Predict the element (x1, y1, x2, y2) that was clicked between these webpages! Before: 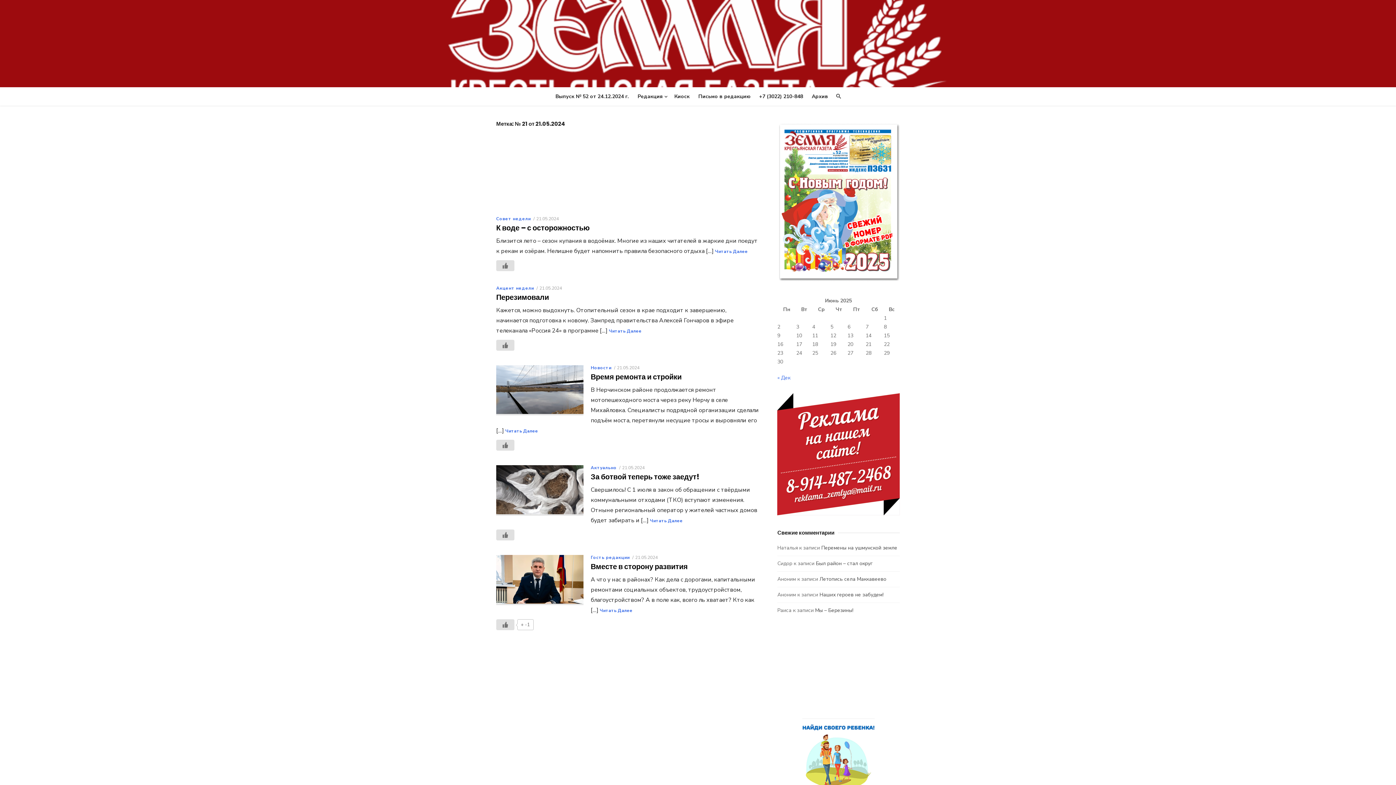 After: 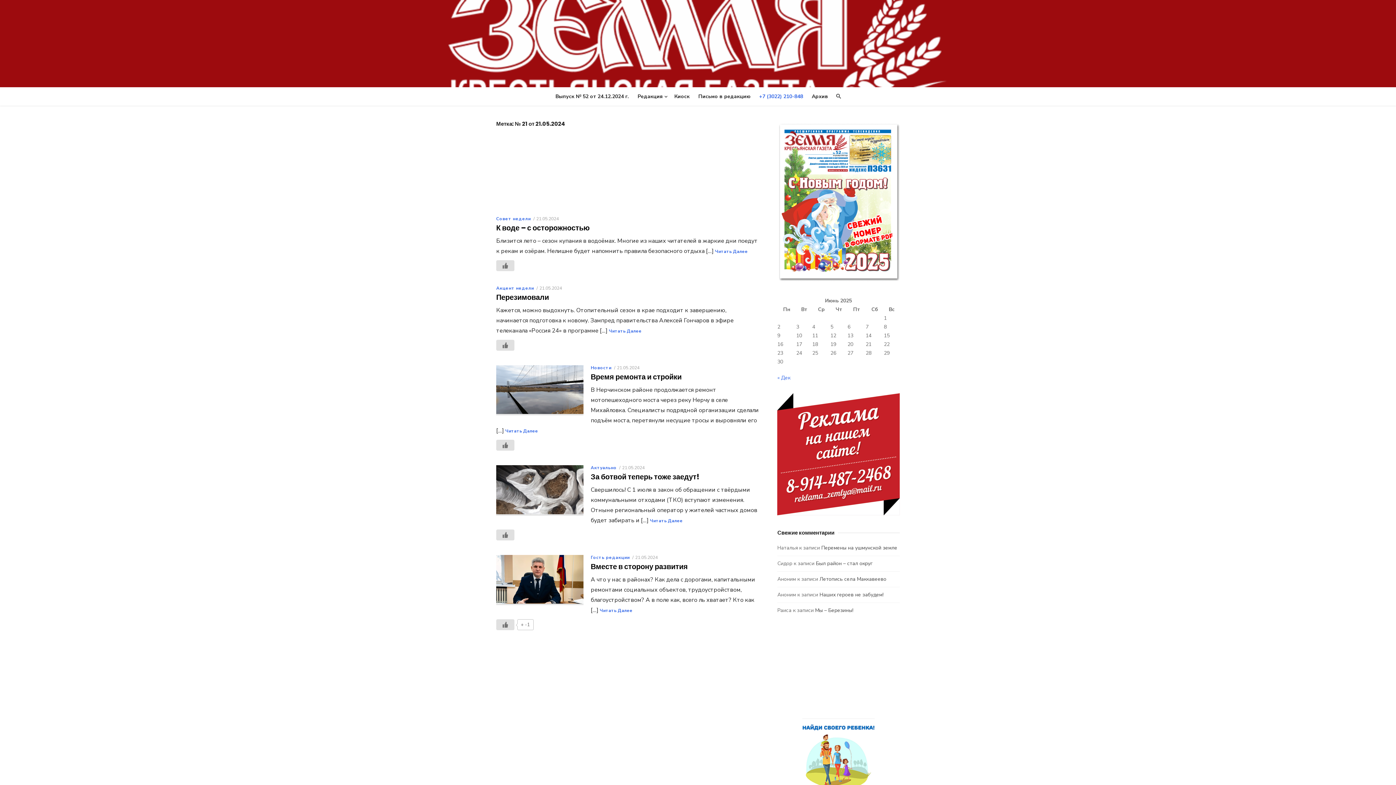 Action: label: +7 (3022) 210-848 bbox: (755, 89, 806, 103)